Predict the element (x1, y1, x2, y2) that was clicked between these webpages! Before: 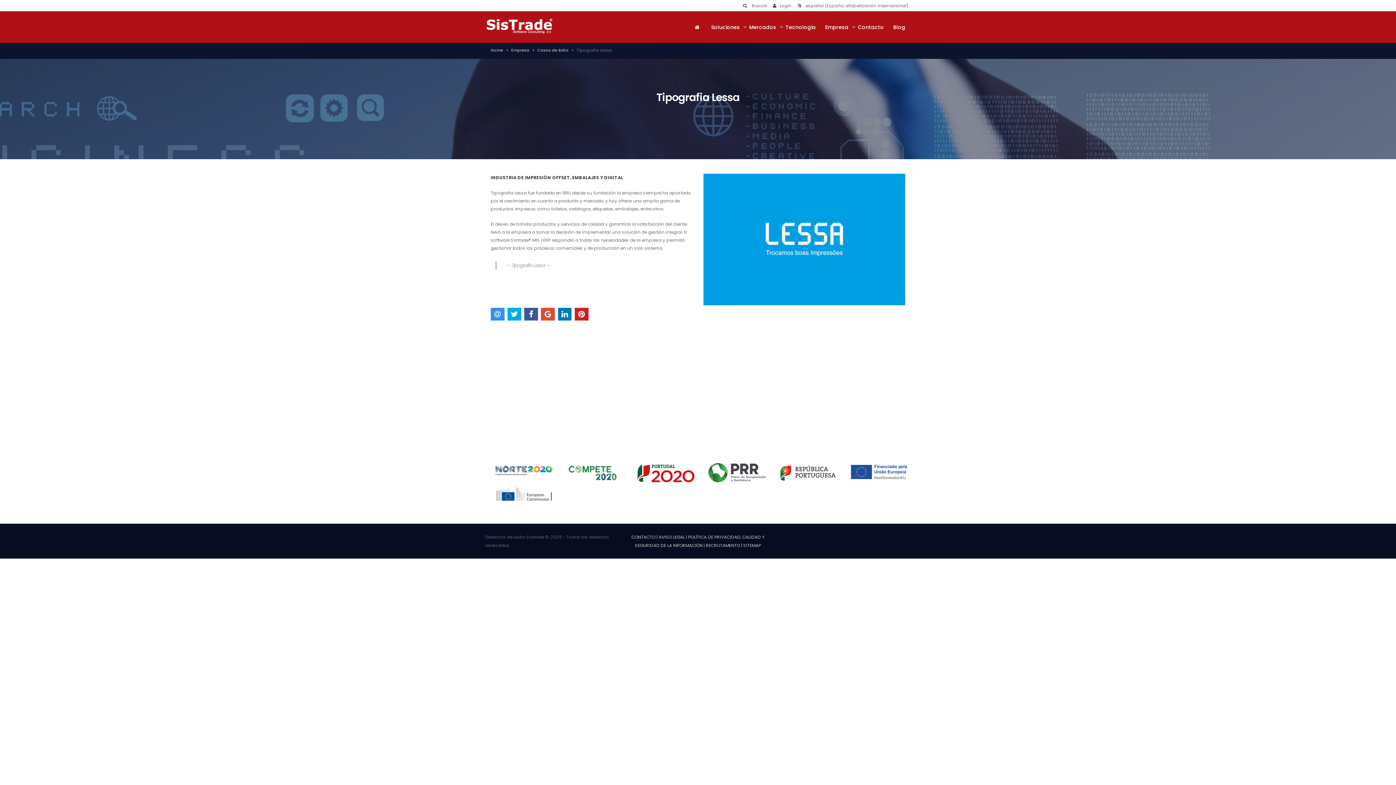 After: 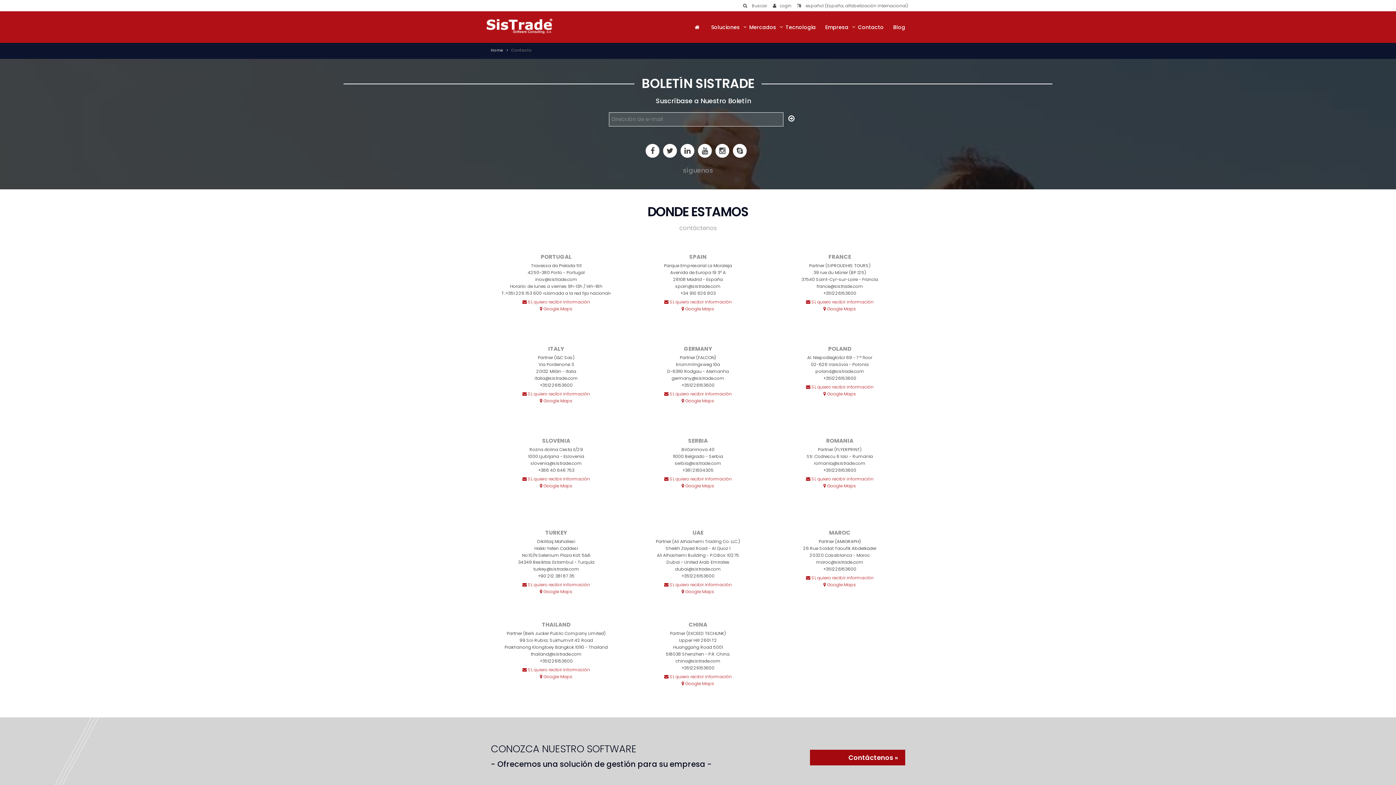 Action: bbox: (631, 534, 655, 540) label: CONTACTO